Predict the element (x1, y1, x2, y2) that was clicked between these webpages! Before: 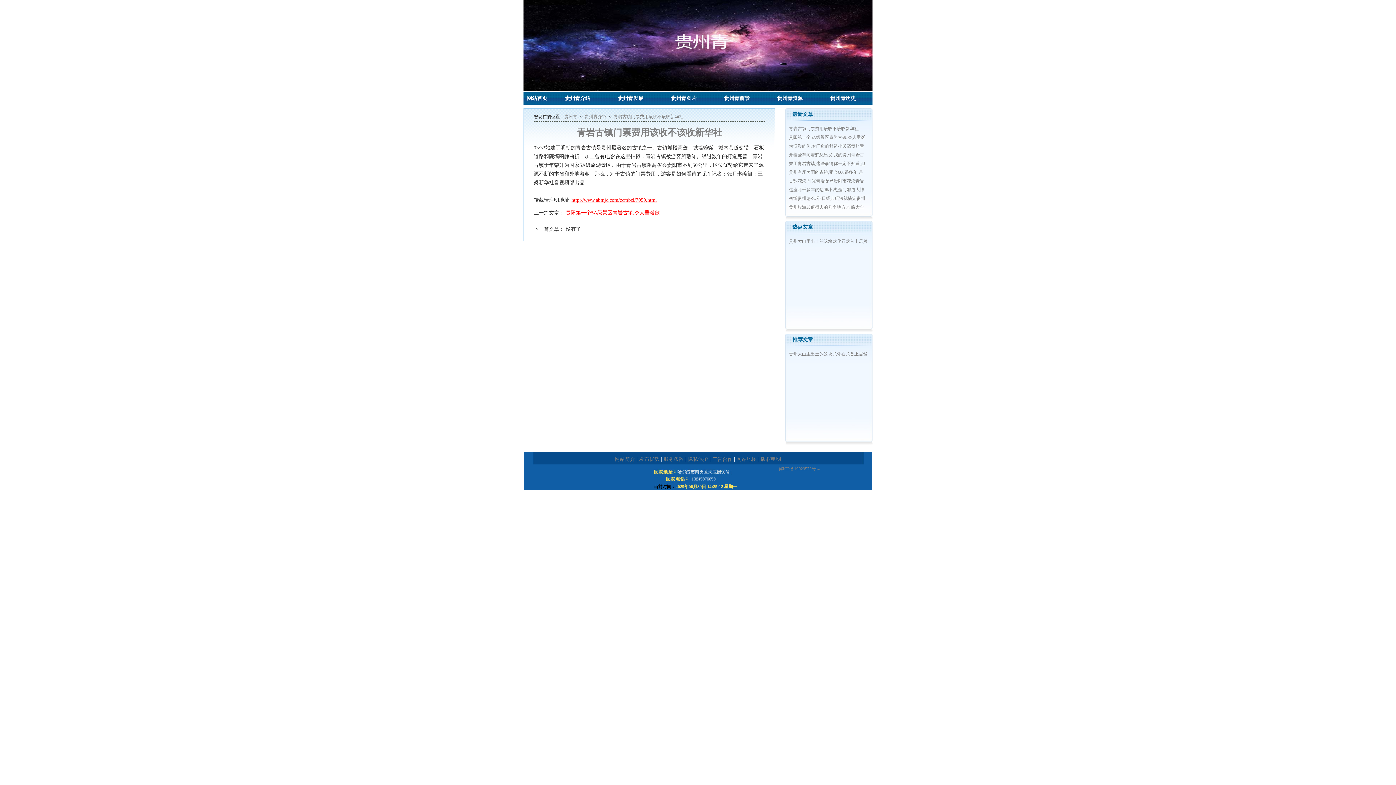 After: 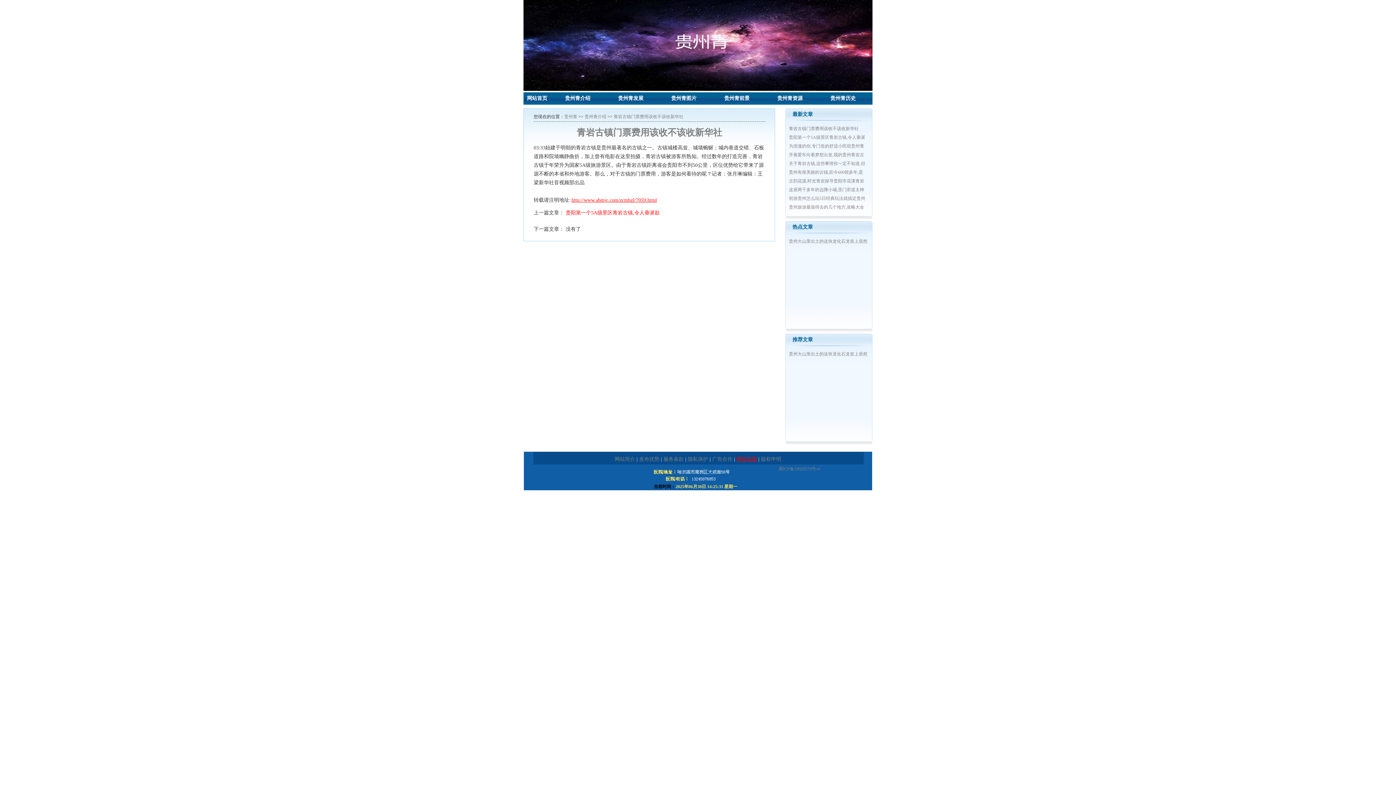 Action: label: 网站地图 bbox: (736, 456, 757, 462)